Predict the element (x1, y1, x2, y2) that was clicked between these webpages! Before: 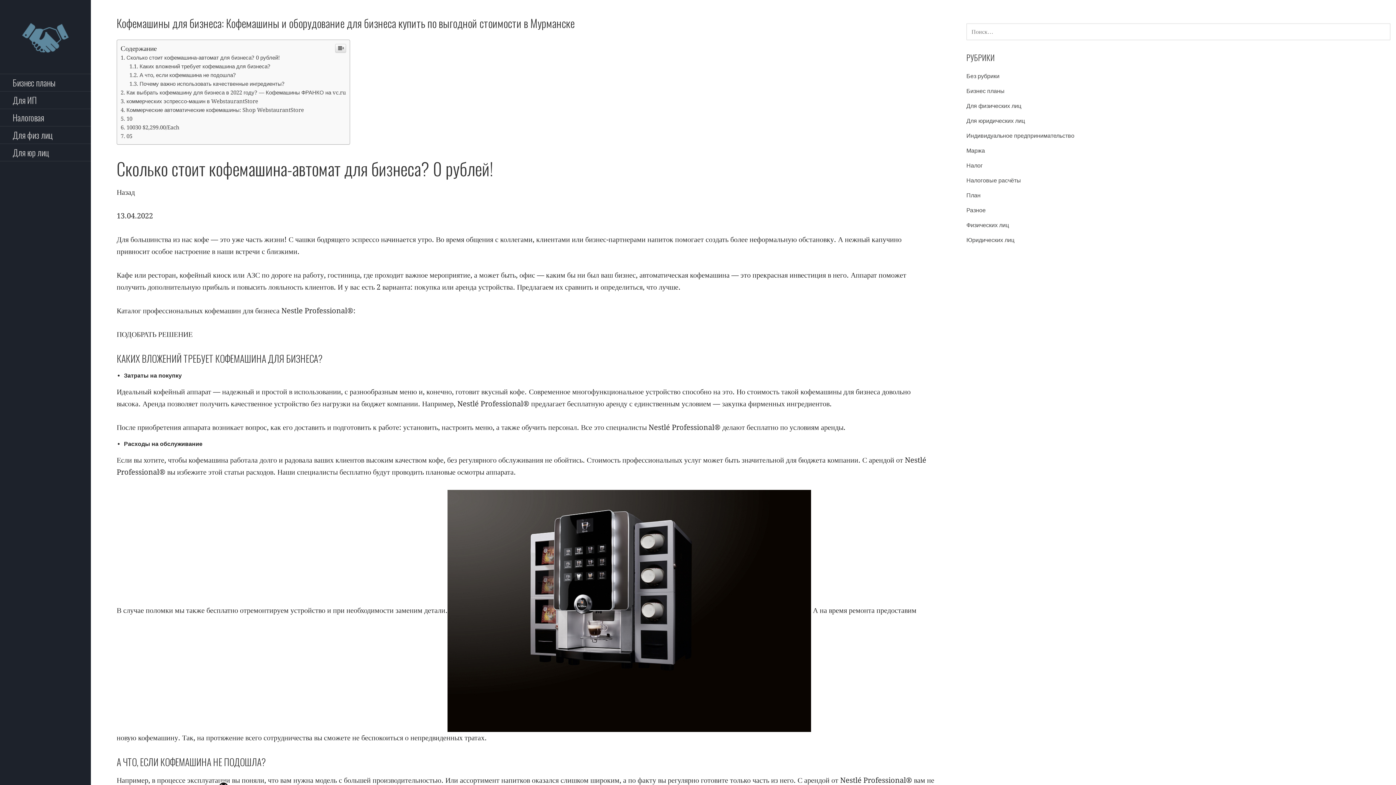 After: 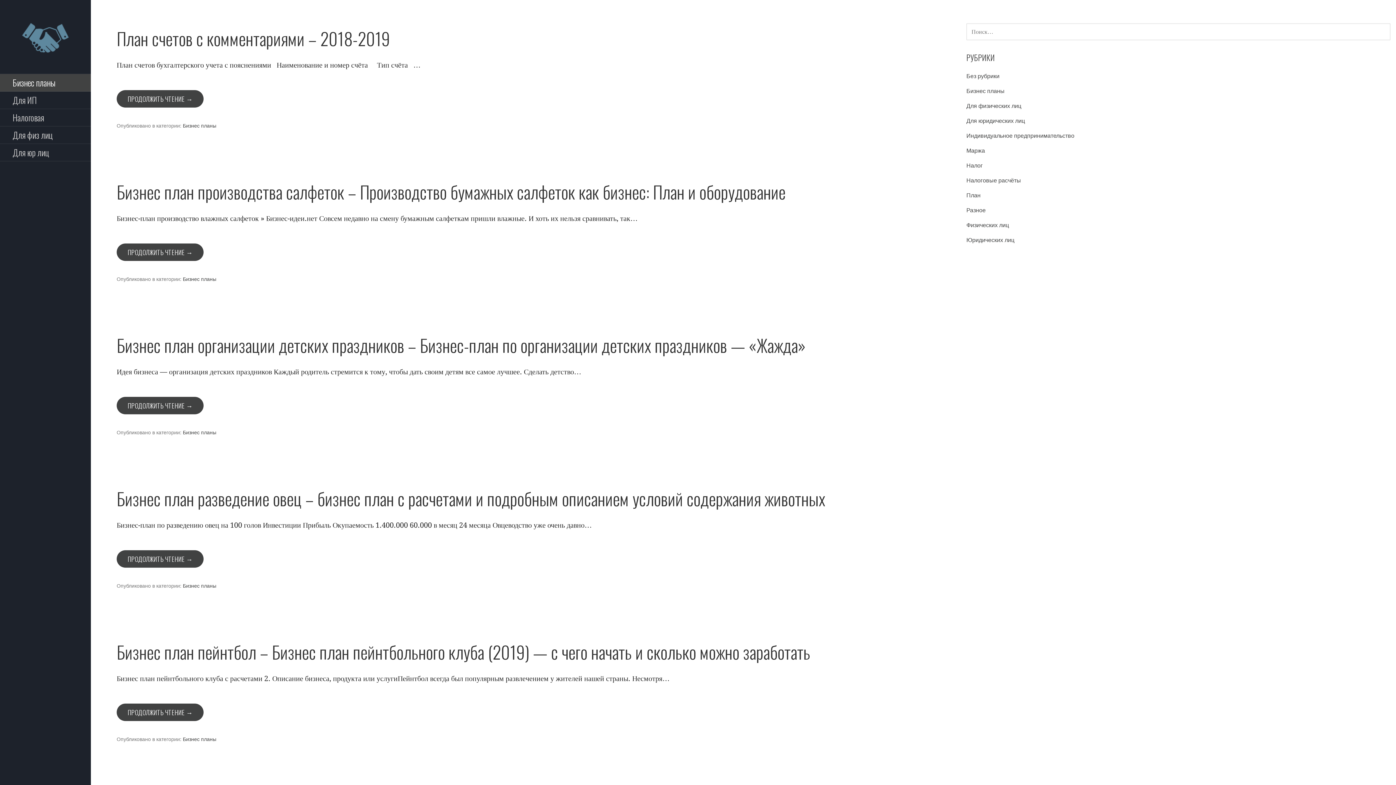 Action: bbox: (0, 74, 90, 91) label: Бизнес планы